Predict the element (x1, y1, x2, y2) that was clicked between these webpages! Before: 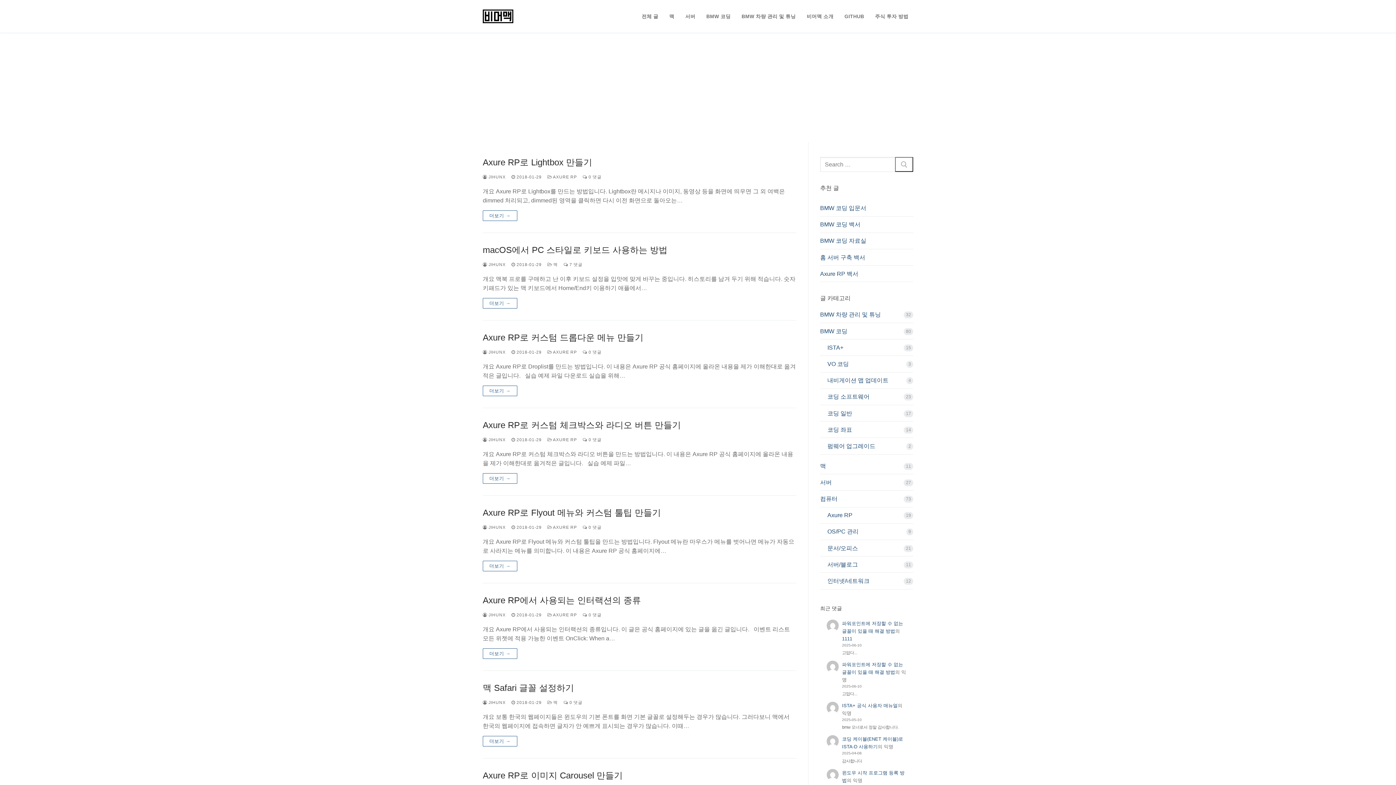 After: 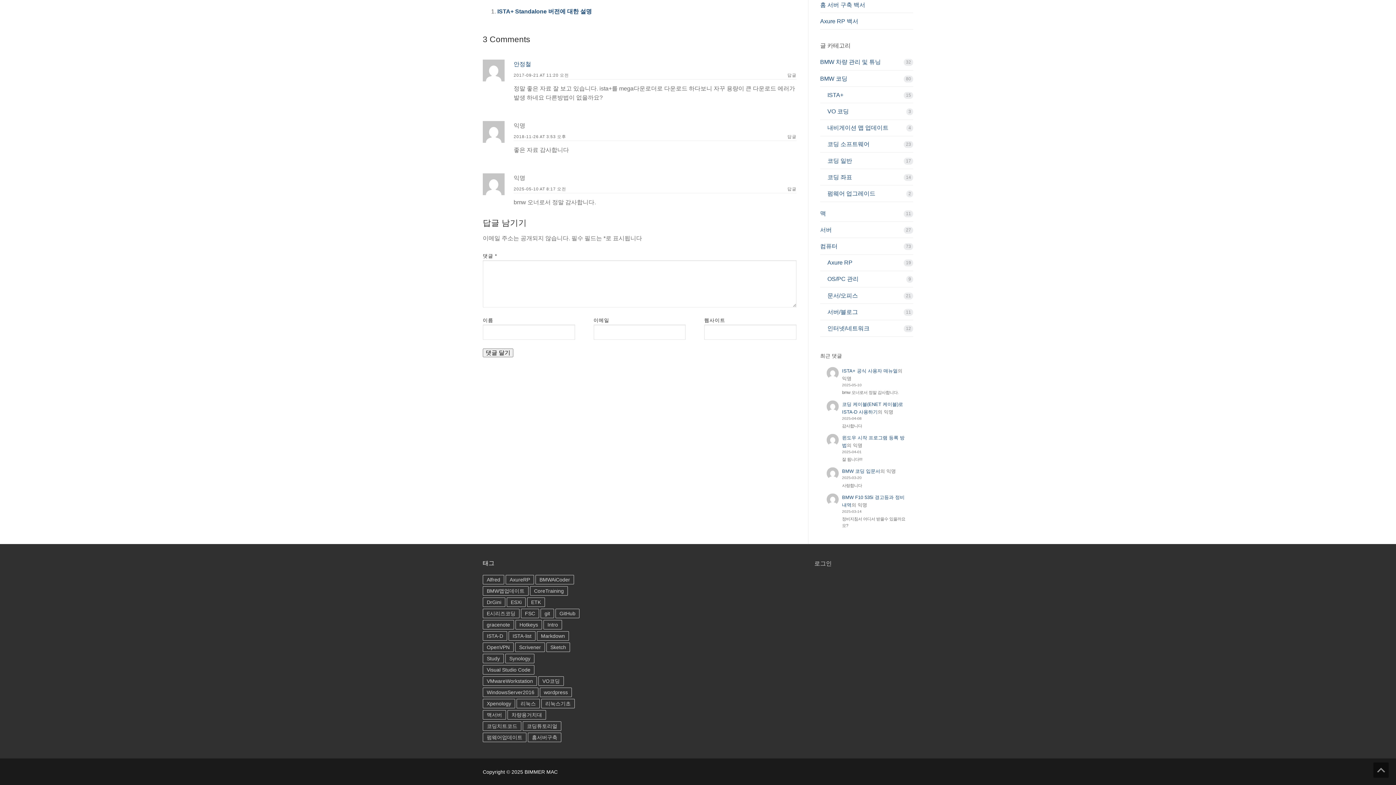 Action: label: ISTA+ 공식 사용자 매뉴얼 bbox: (842, 703, 897, 708)